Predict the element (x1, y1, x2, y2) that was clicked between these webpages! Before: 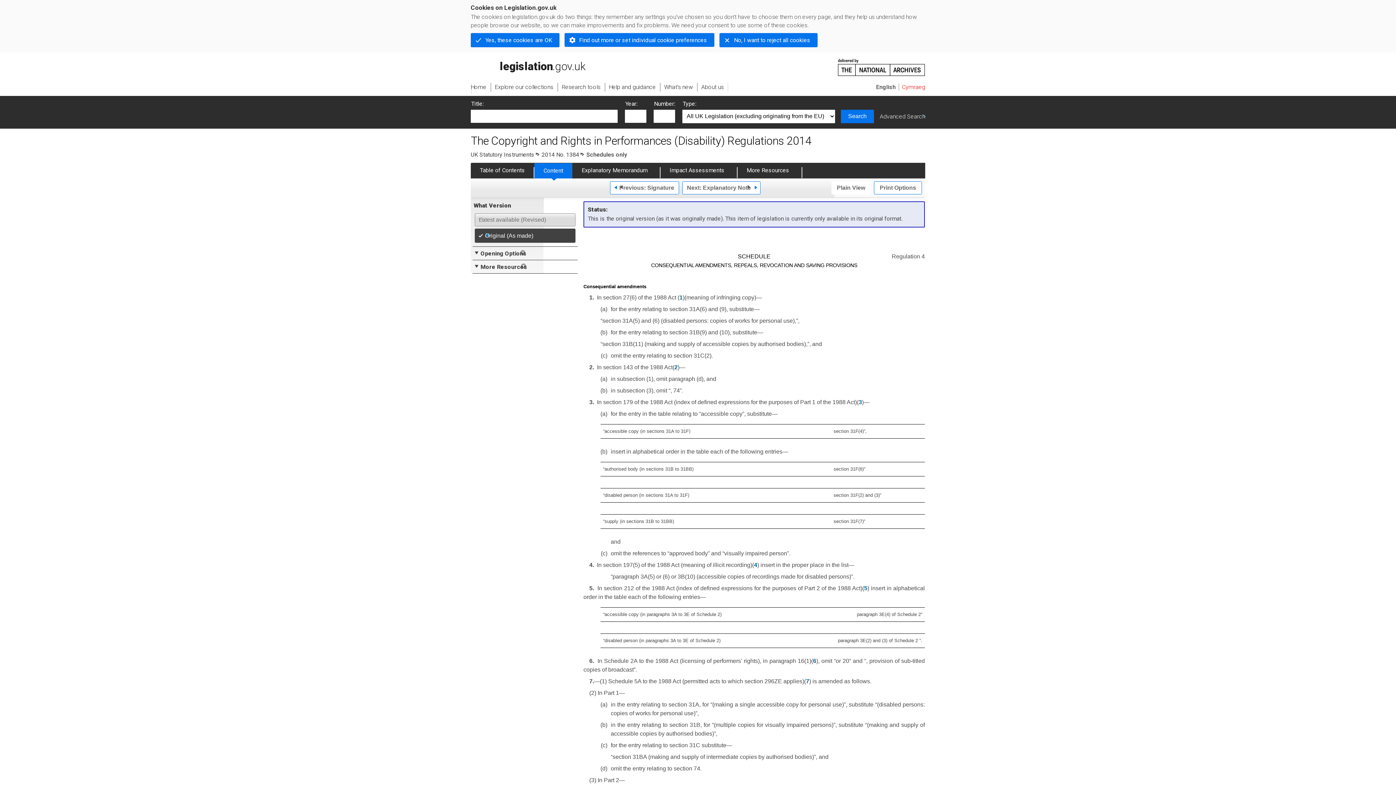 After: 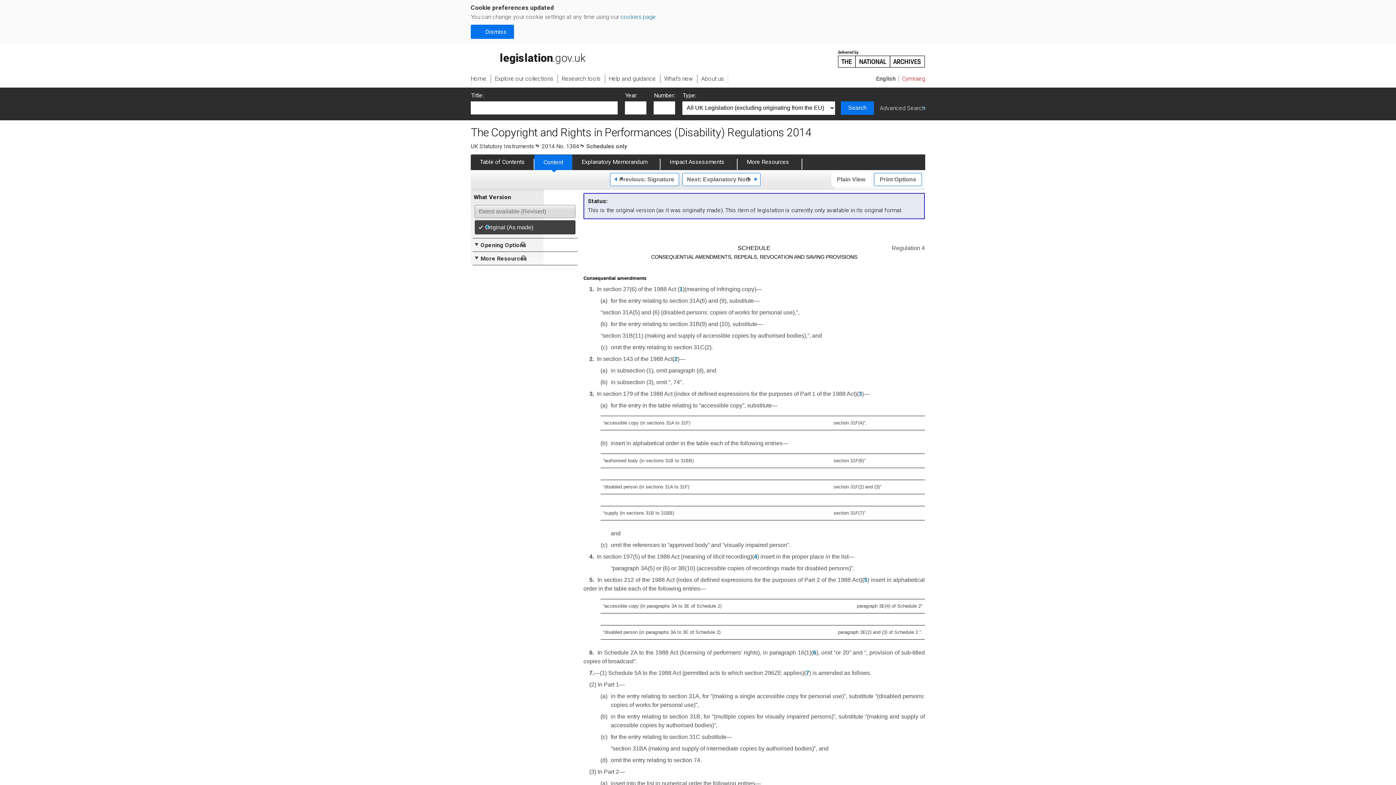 Action: bbox: (470, 33, 559, 47) label: Yes, these cookies are OK